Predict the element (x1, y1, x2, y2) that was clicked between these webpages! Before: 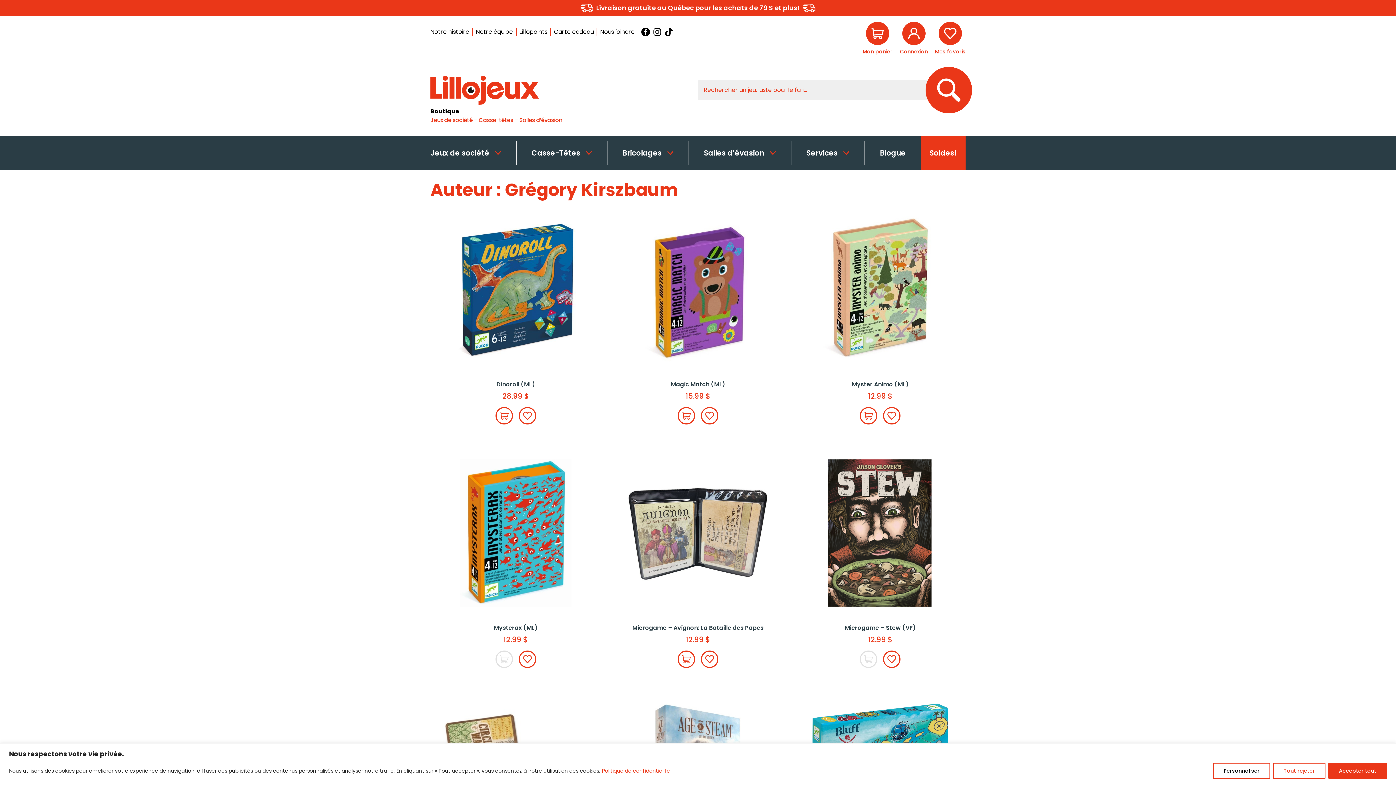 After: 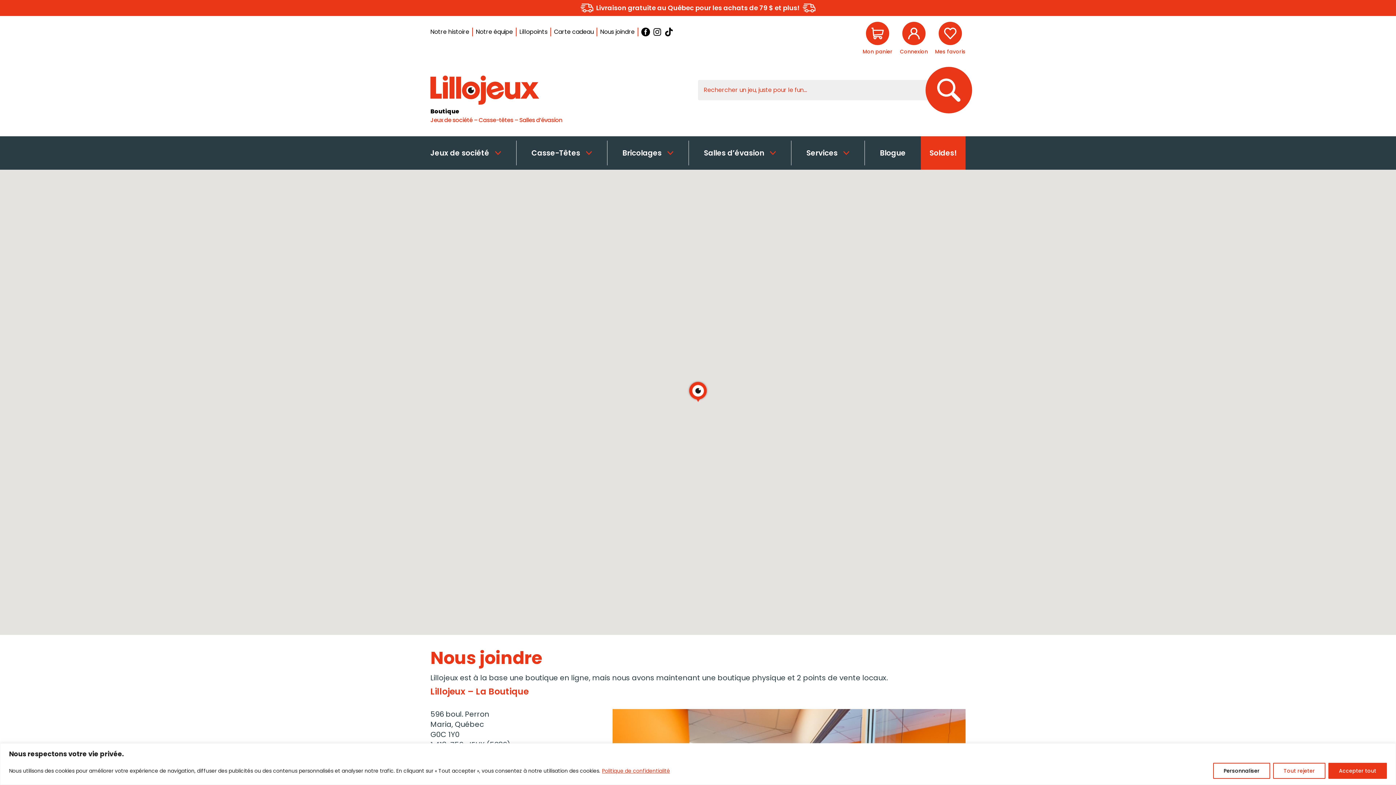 Action: bbox: (596, 27, 637, 36) label: Nous joindre